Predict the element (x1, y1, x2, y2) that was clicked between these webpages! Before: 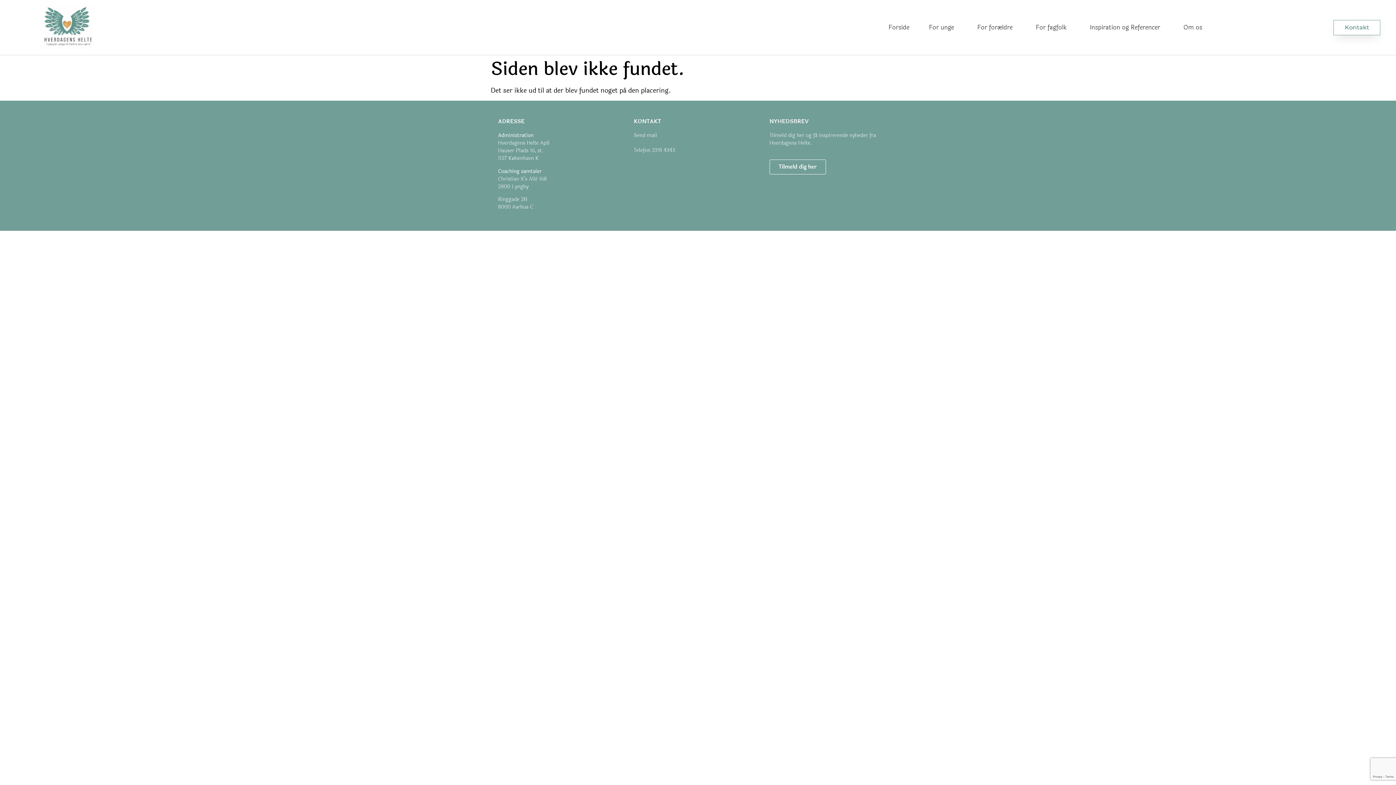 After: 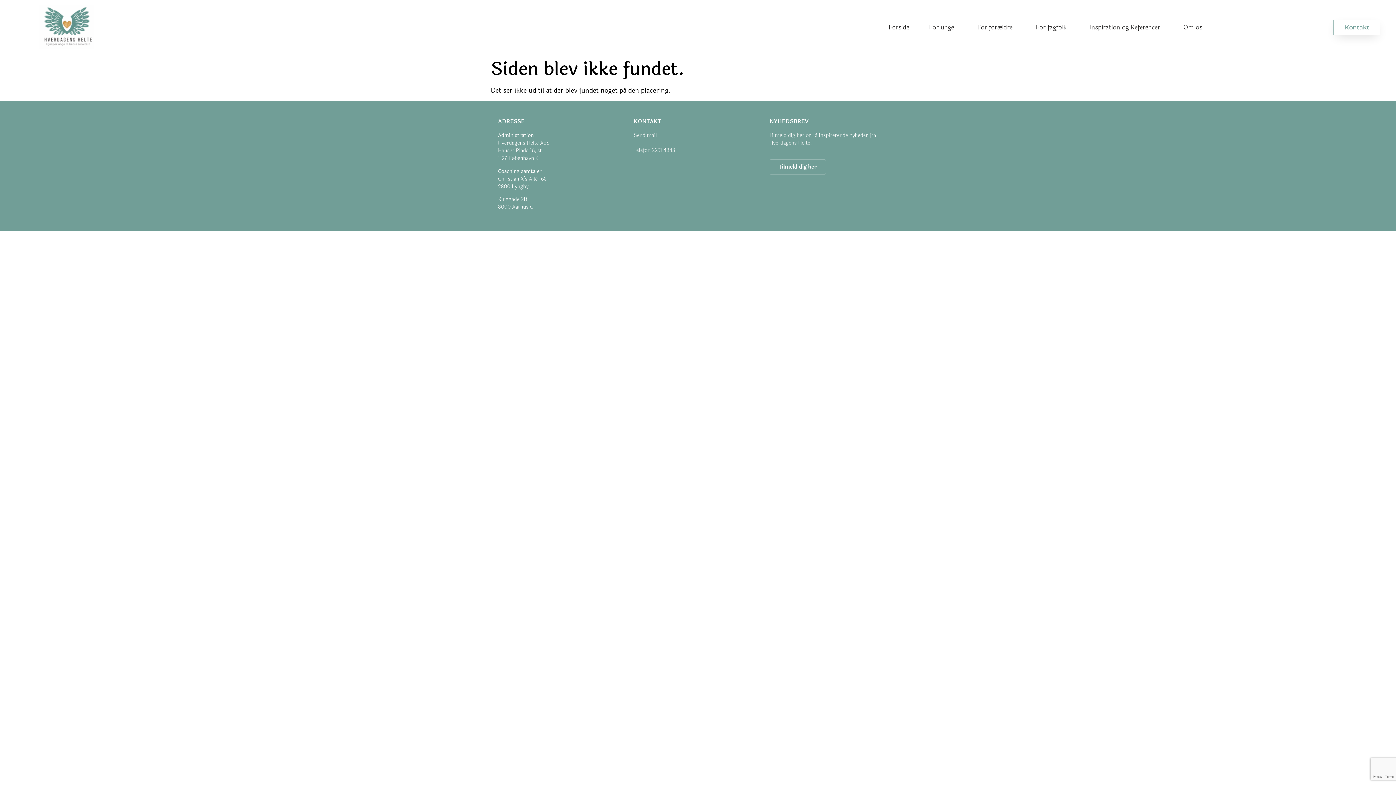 Action: bbox: (769, 159, 826, 174) label: Tilmeld dig her